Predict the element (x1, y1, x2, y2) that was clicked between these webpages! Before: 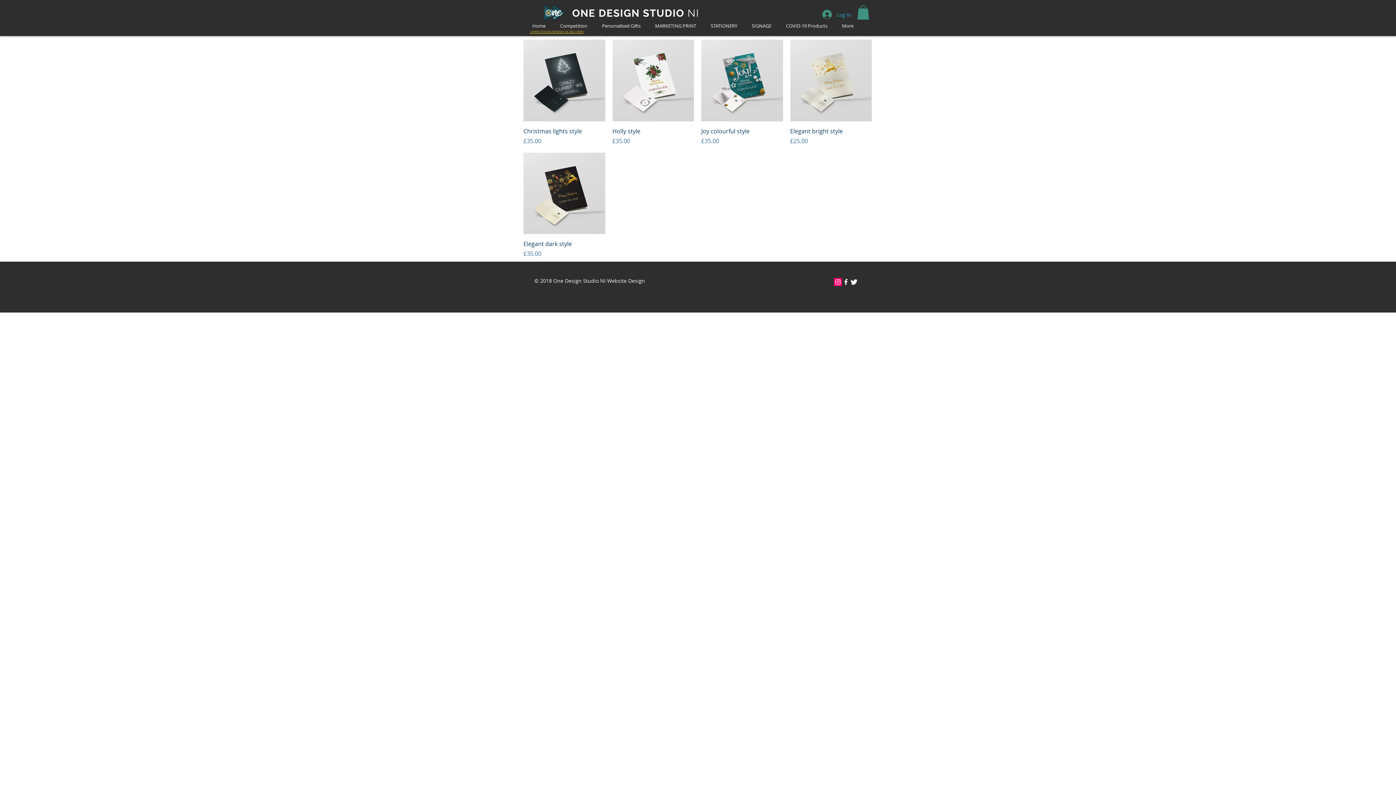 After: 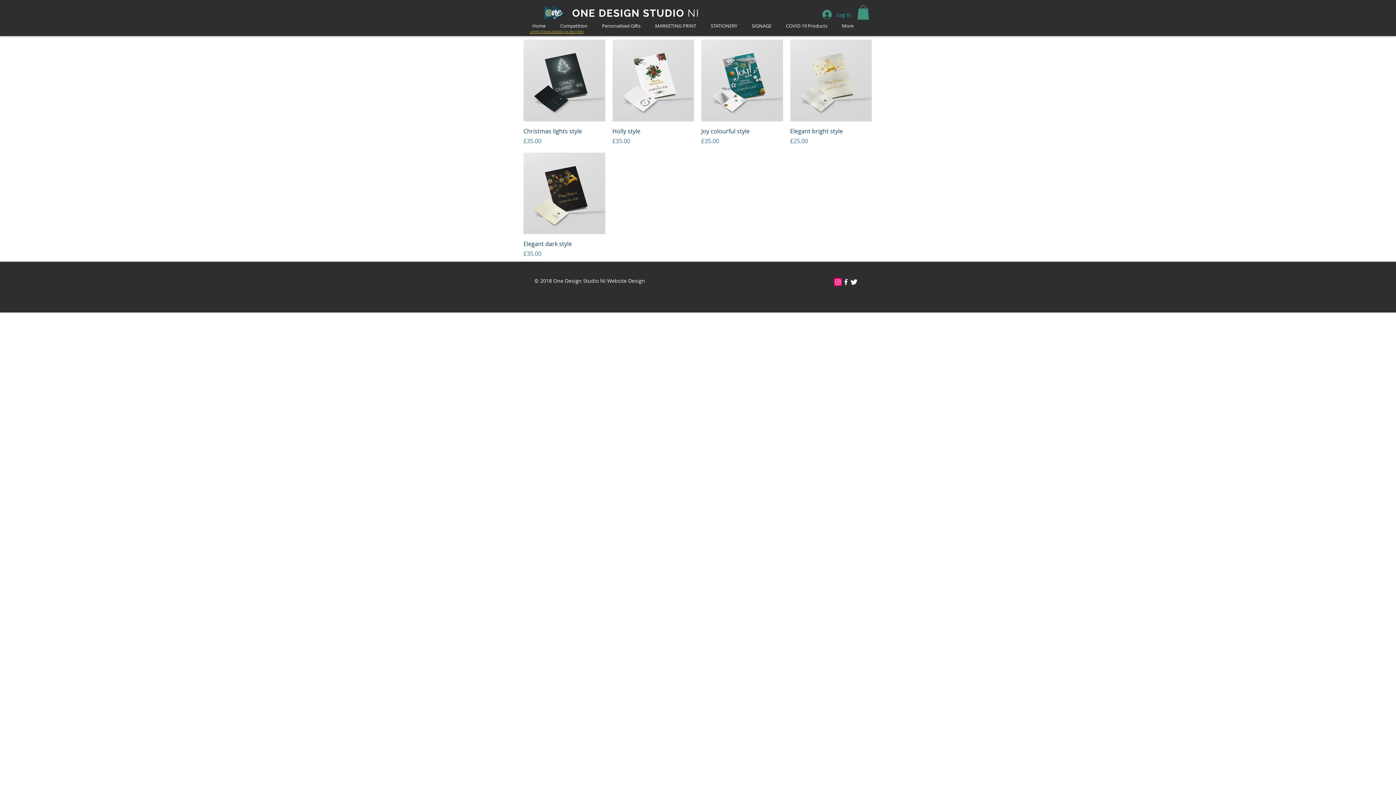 Action: bbox: (857, 5, 869, 19)